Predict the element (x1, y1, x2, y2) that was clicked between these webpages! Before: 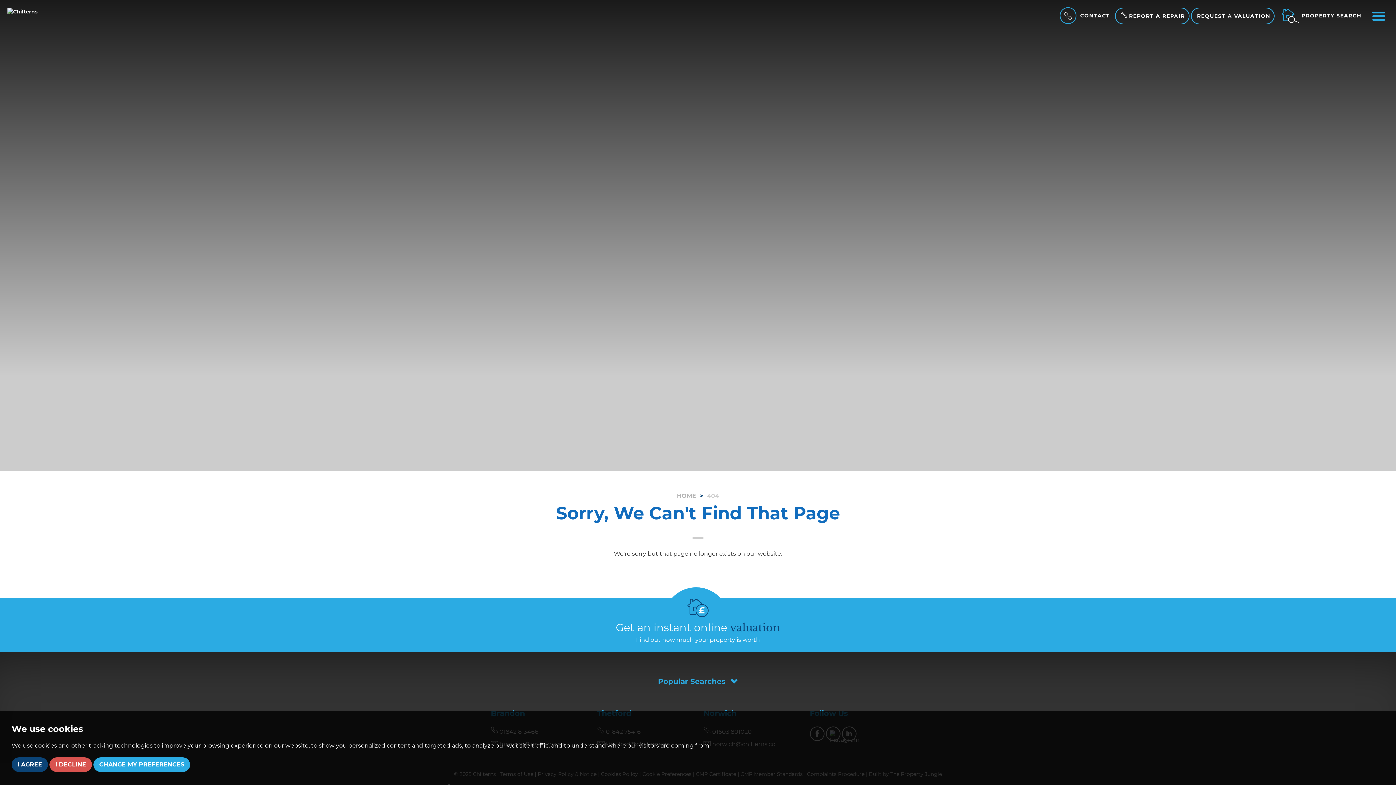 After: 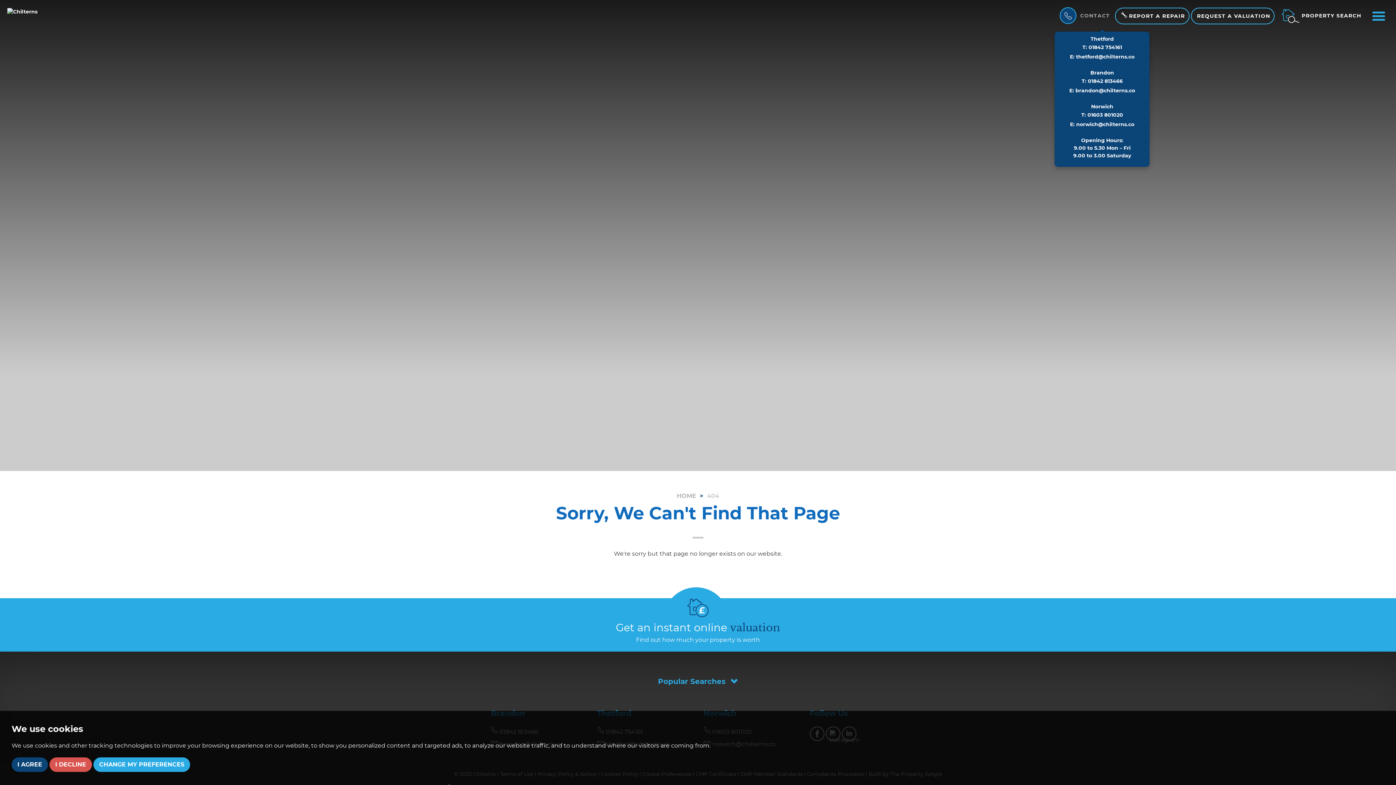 Action: bbox: (1054, 12, 1113, 18) label: CONTACT